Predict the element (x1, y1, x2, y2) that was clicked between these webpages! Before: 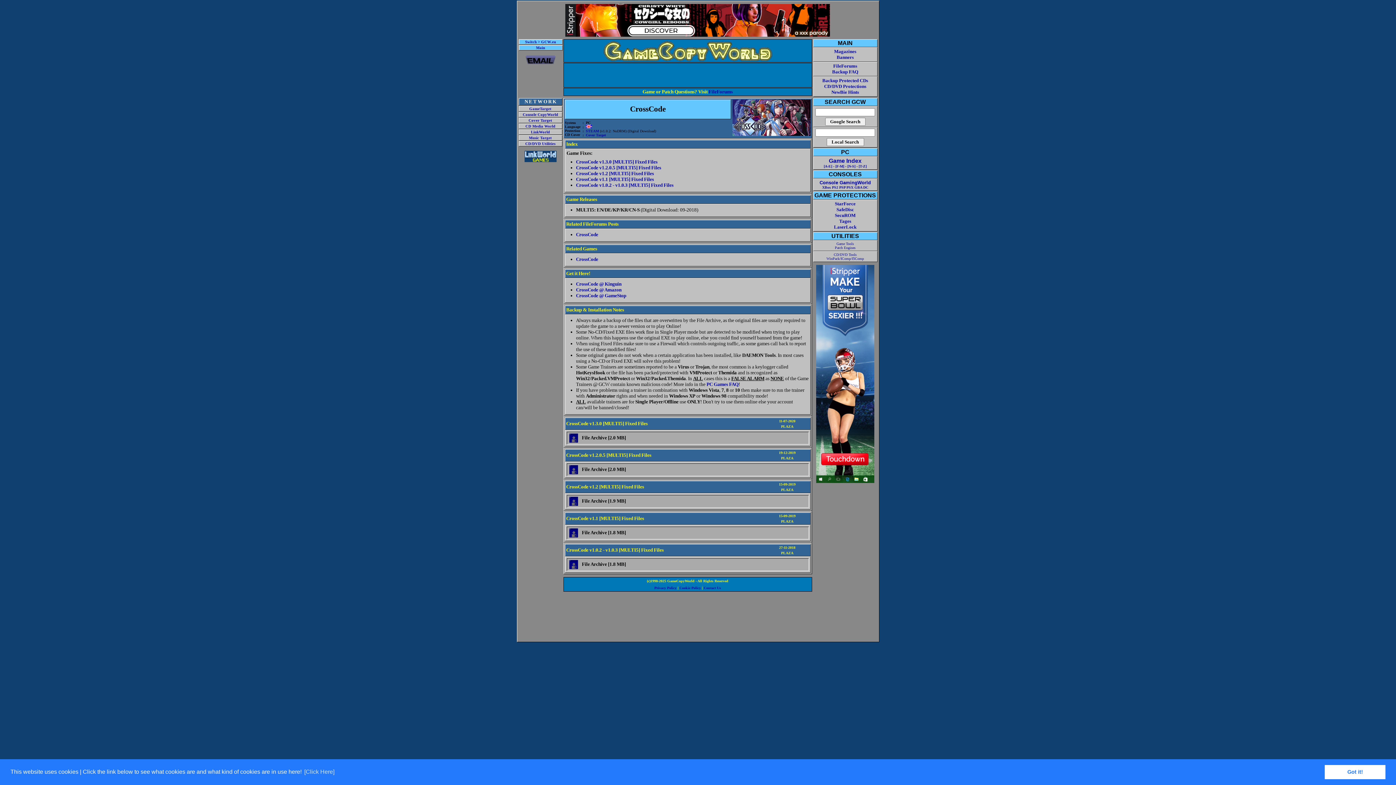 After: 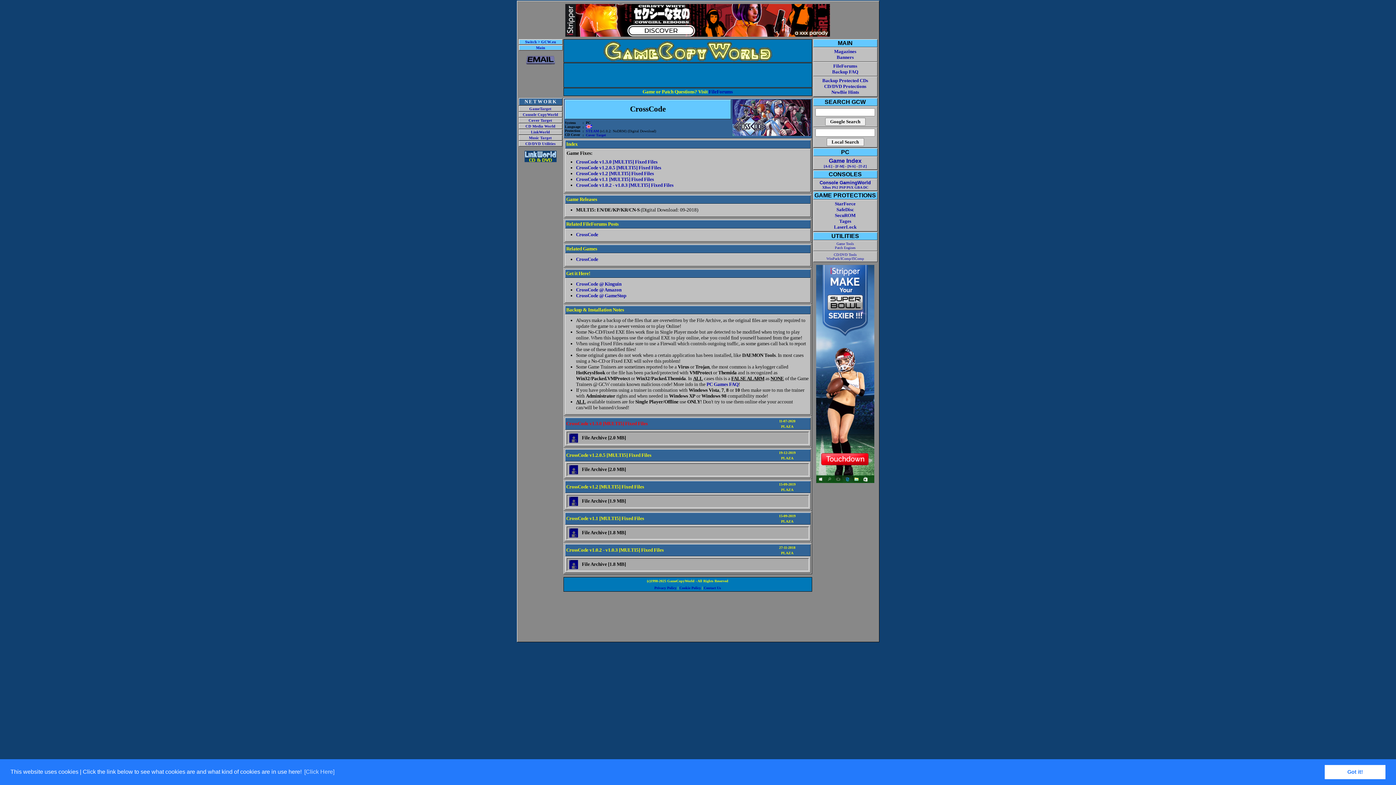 Action: bbox: (566, 421, 647, 426) label: CrossCode v1.3.0 [MULTI5] Fixed Files